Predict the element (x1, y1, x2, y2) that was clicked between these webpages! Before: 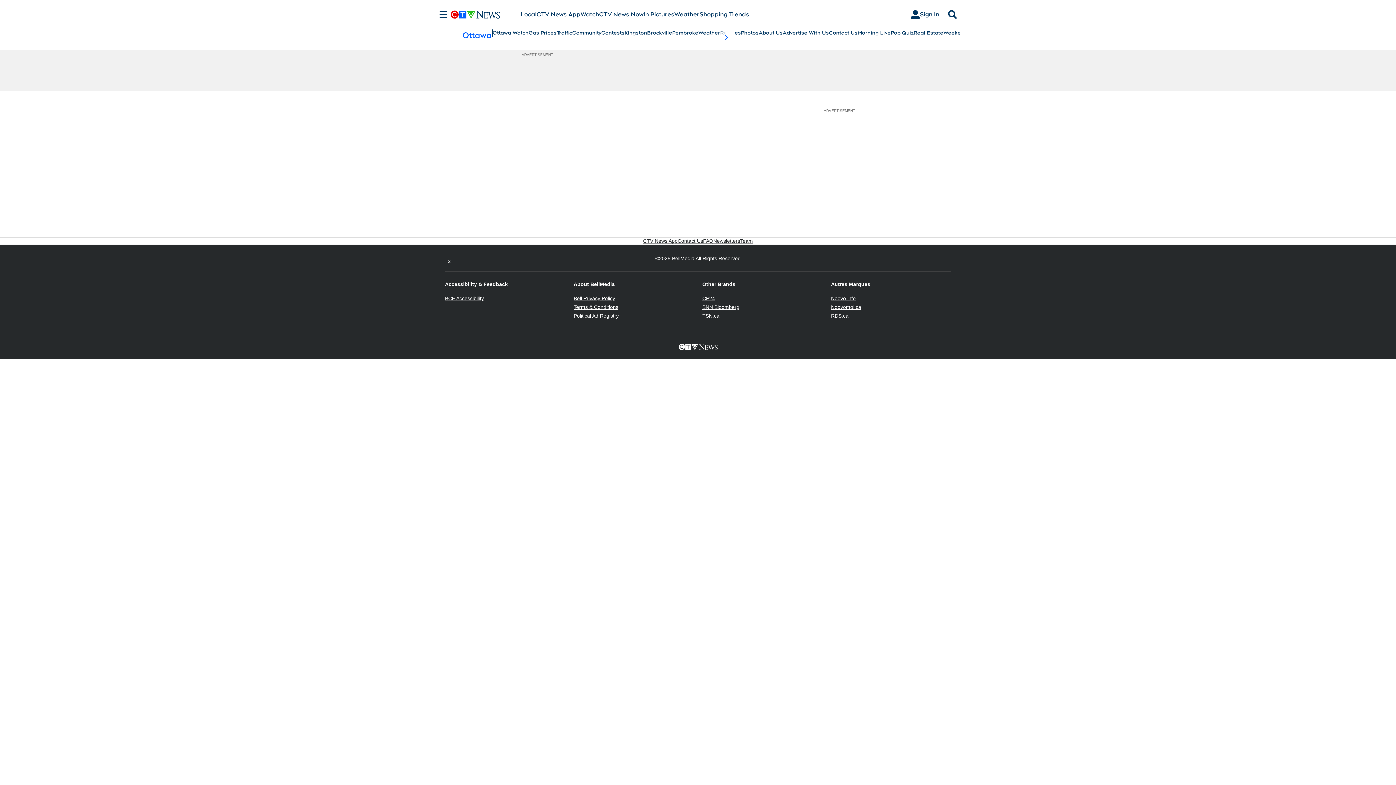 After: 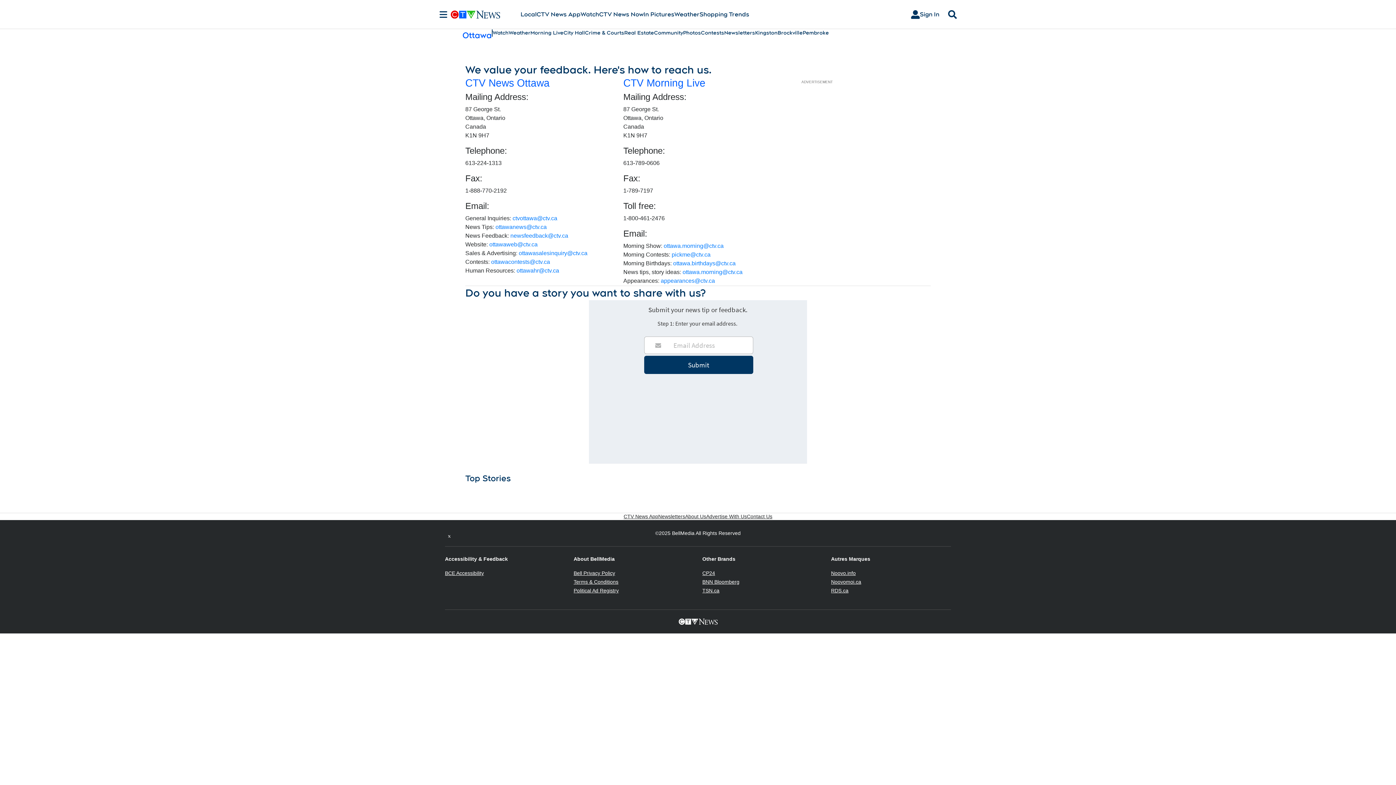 Action: bbox: (829, 29, 857, 36) label: Contact Us